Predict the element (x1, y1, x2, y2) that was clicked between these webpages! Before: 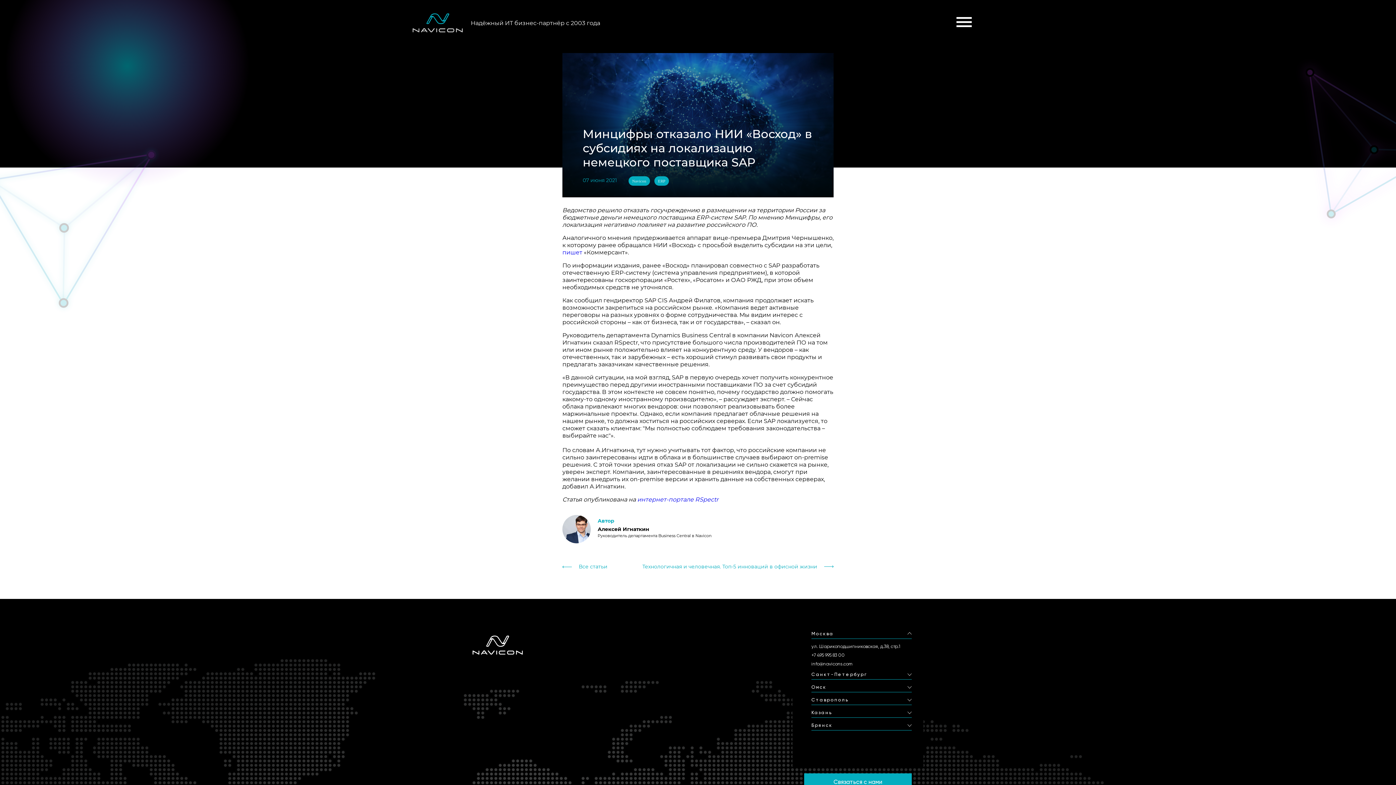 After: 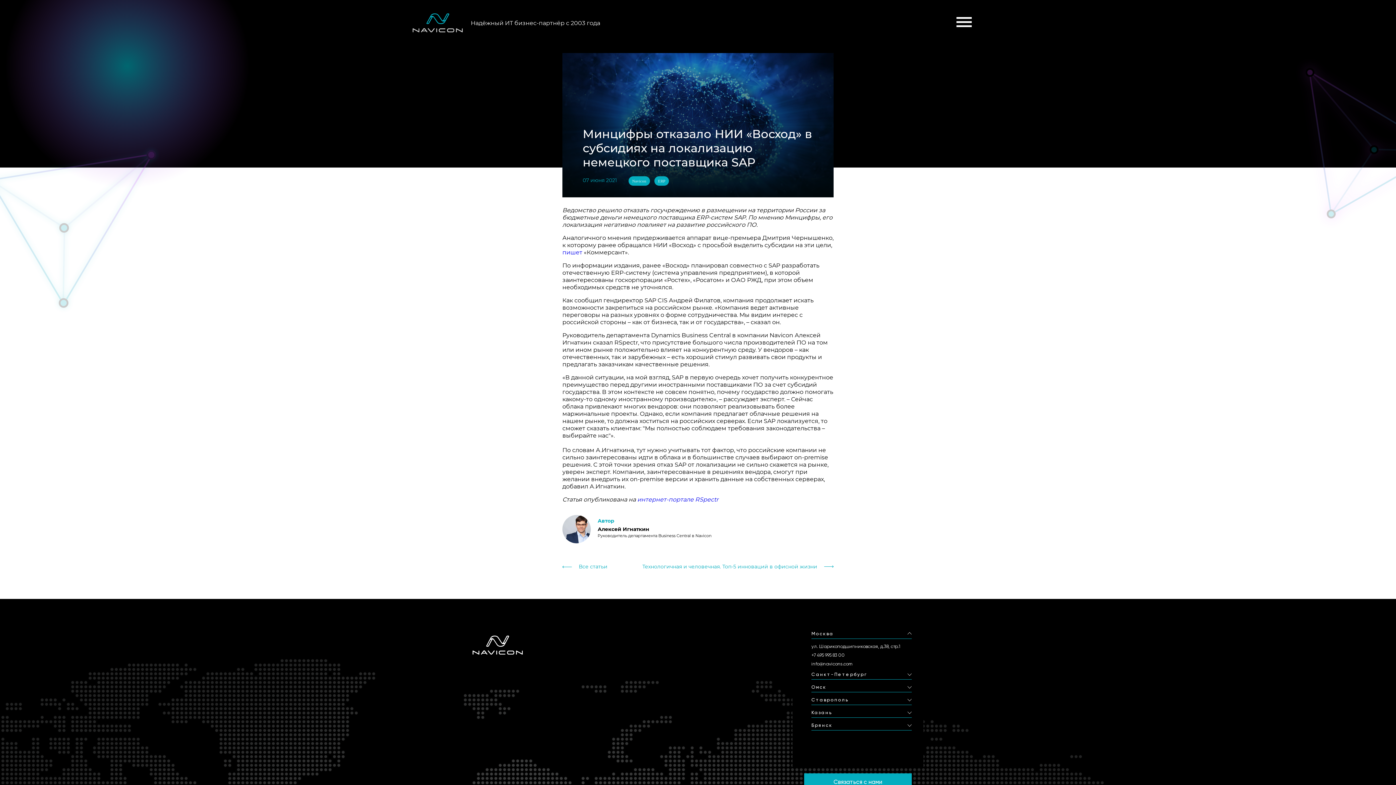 Action: label: info@navicons.com bbox: (811, 661, 852, 666)